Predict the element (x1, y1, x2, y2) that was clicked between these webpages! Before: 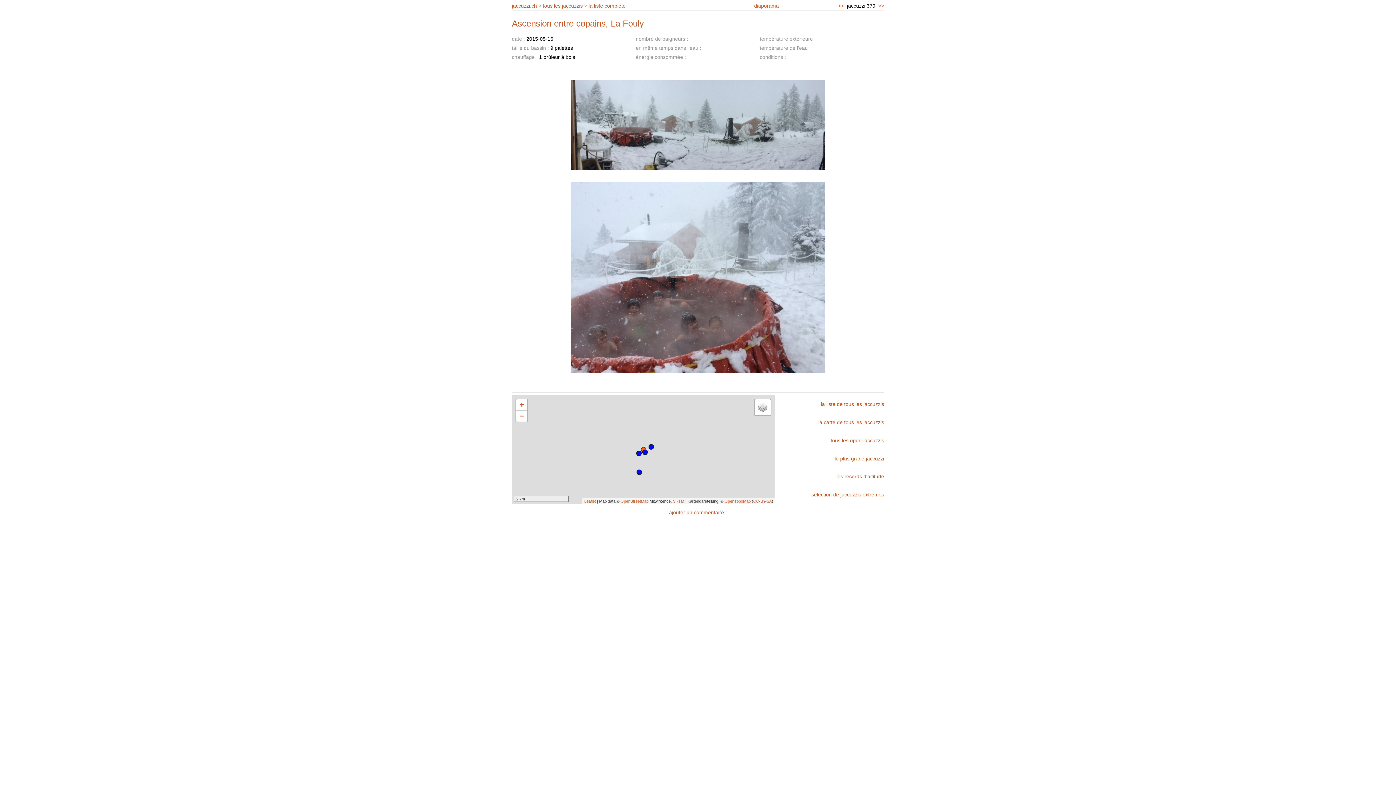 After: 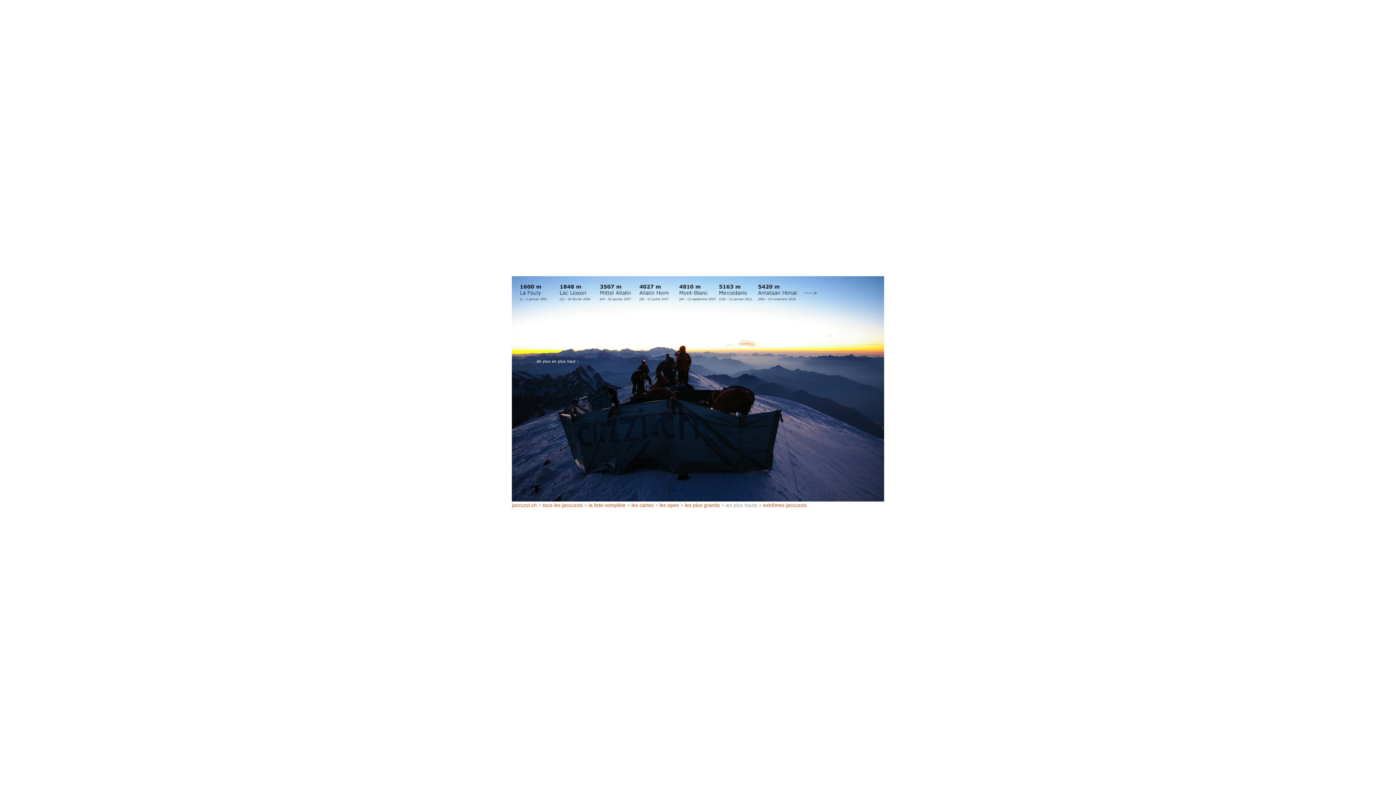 Action: label: les records d'altitude bbox: (836, 473, 884, 479)